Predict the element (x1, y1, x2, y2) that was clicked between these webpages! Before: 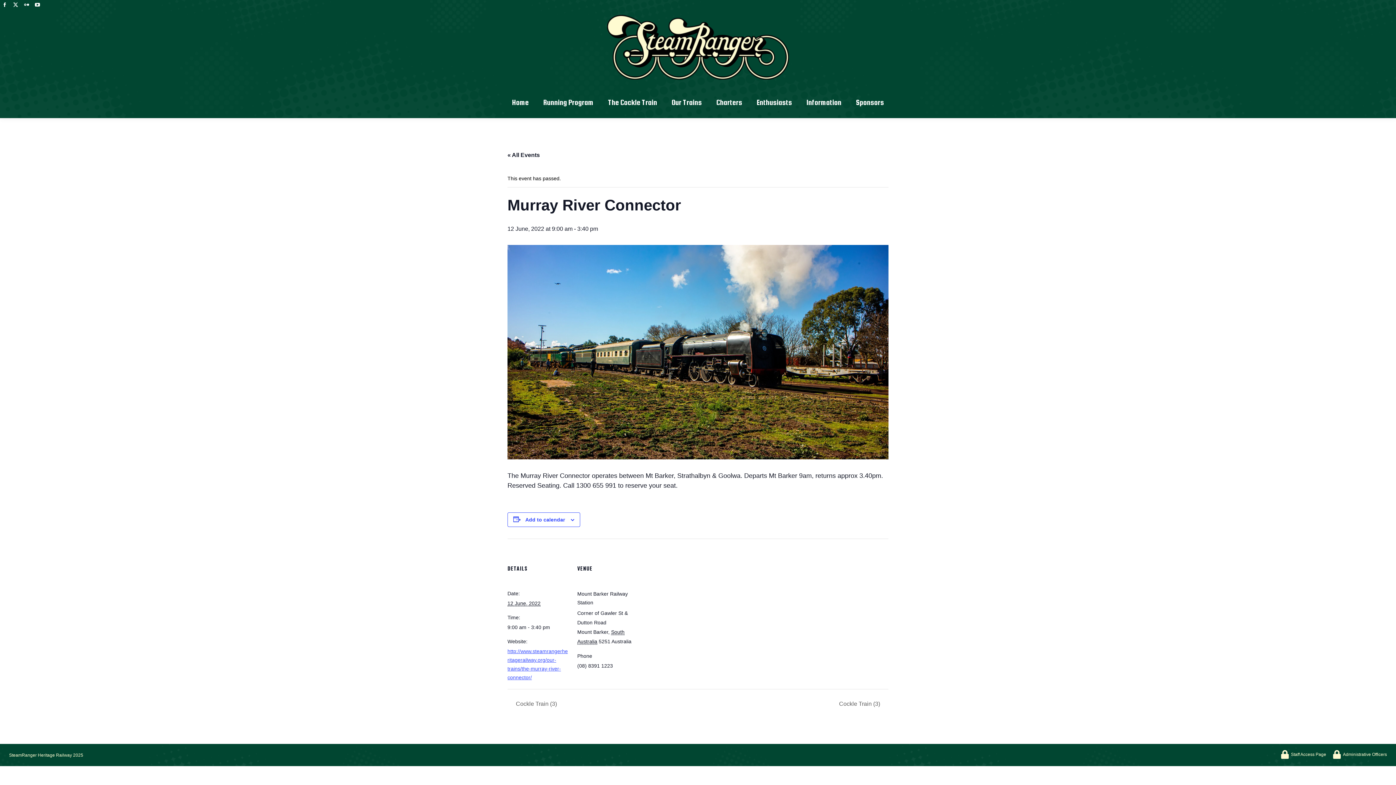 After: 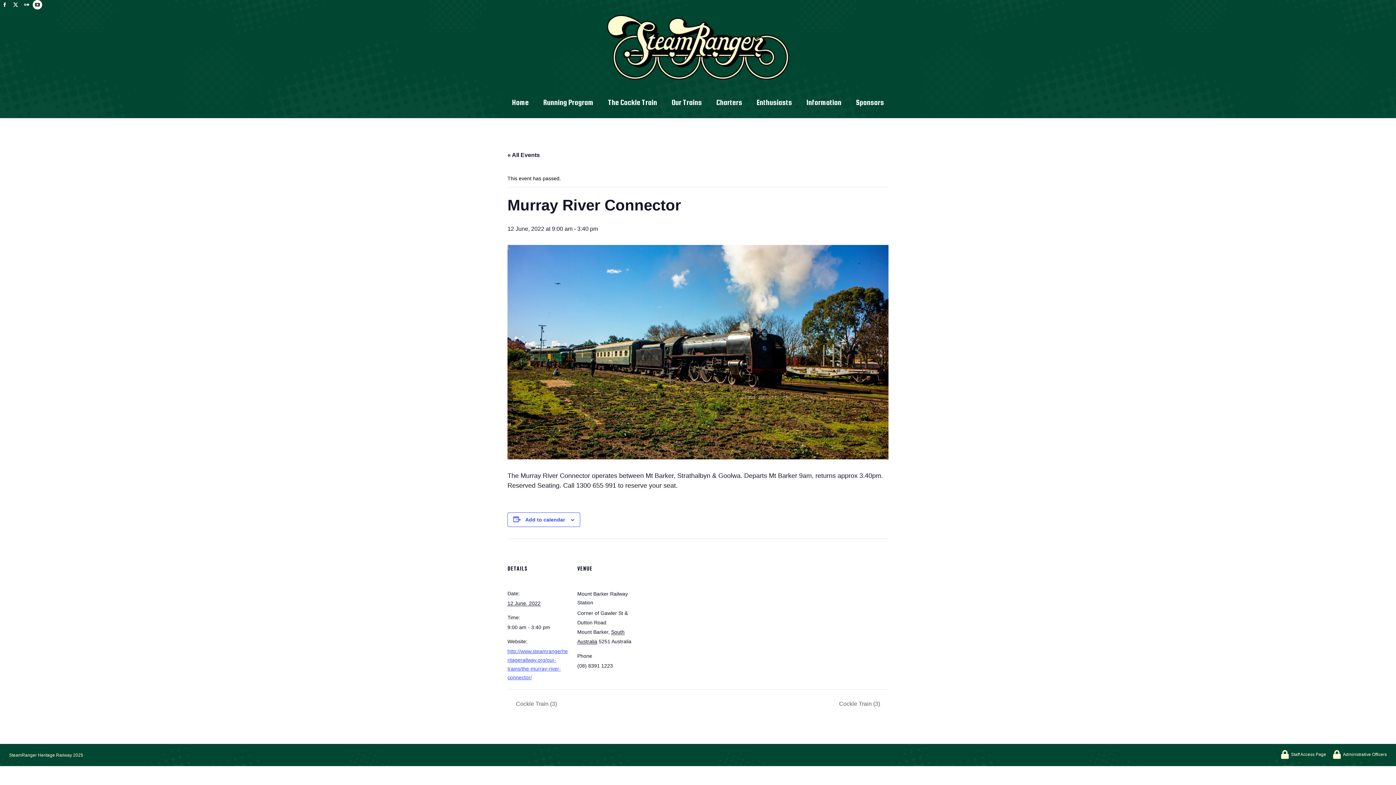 Action: bbox: (32, 0, 42, 9) label: YouTube page opens in new window